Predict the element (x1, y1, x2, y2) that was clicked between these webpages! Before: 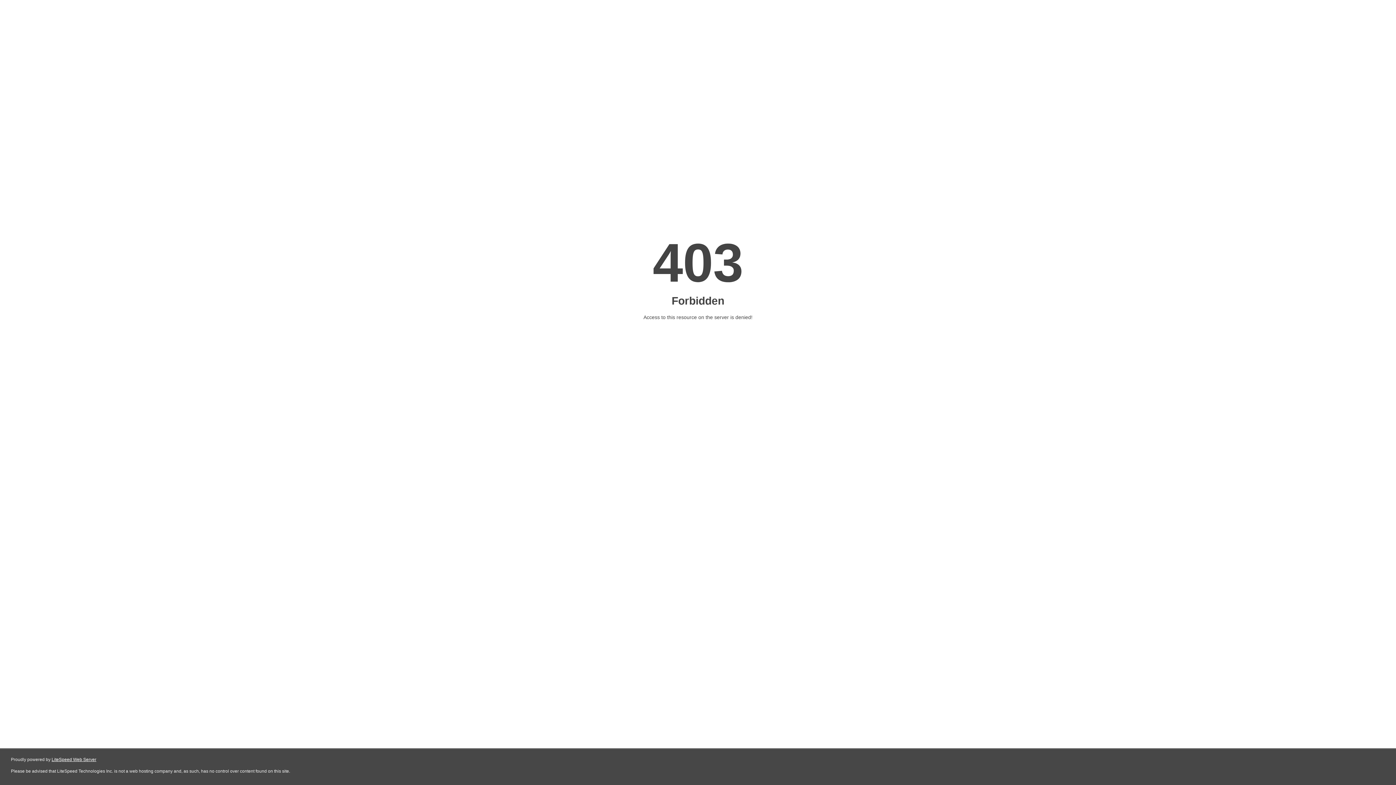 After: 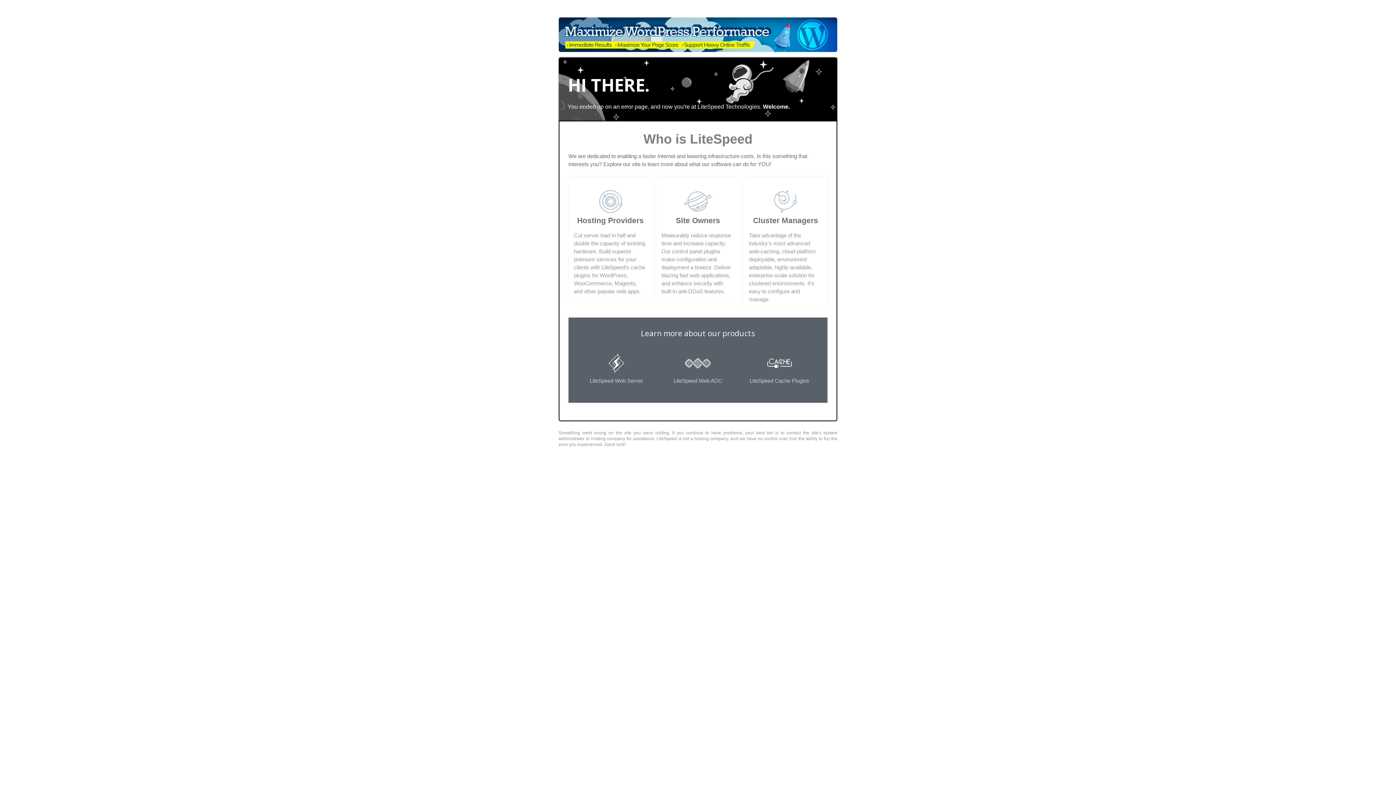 Action: bbox: (51, 757, 96, 762) label: LiteSpeed Web Server